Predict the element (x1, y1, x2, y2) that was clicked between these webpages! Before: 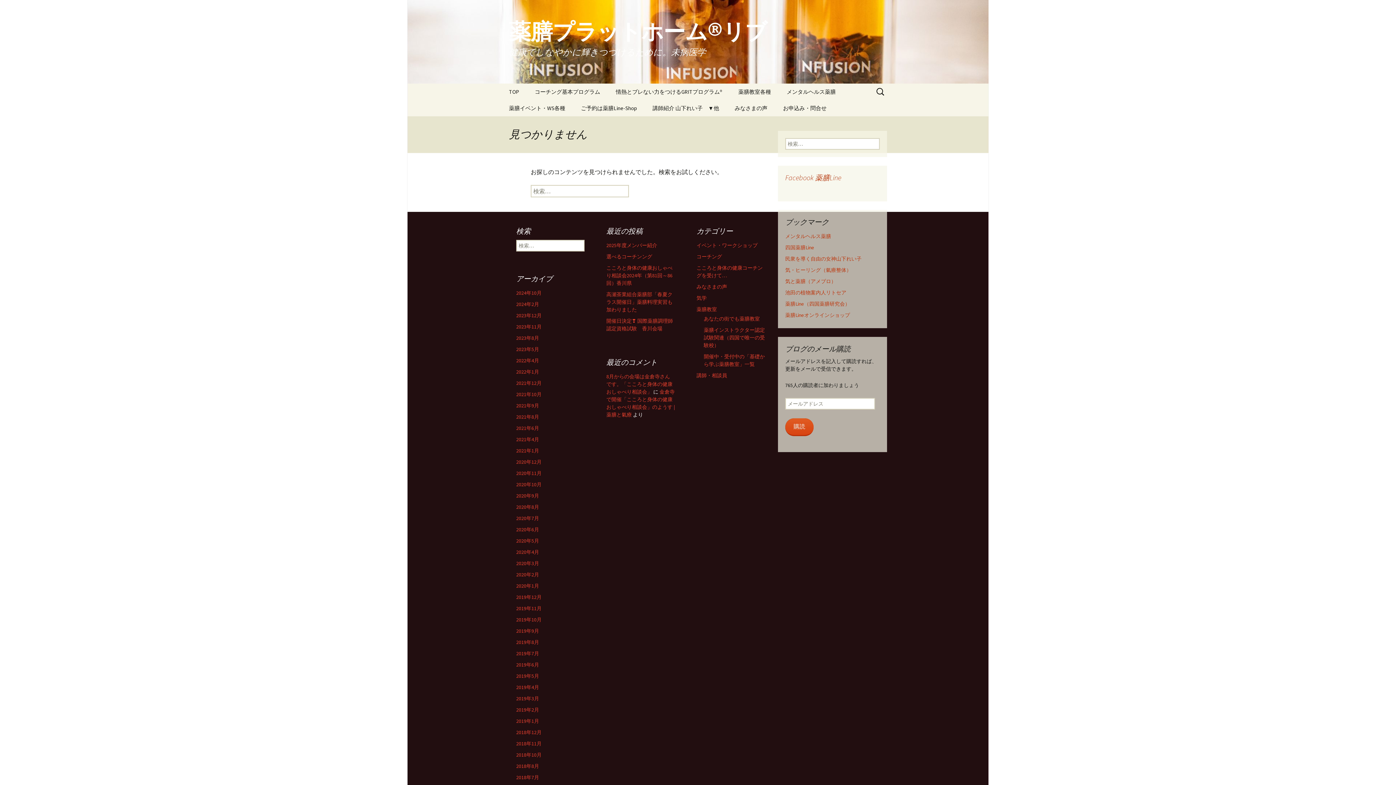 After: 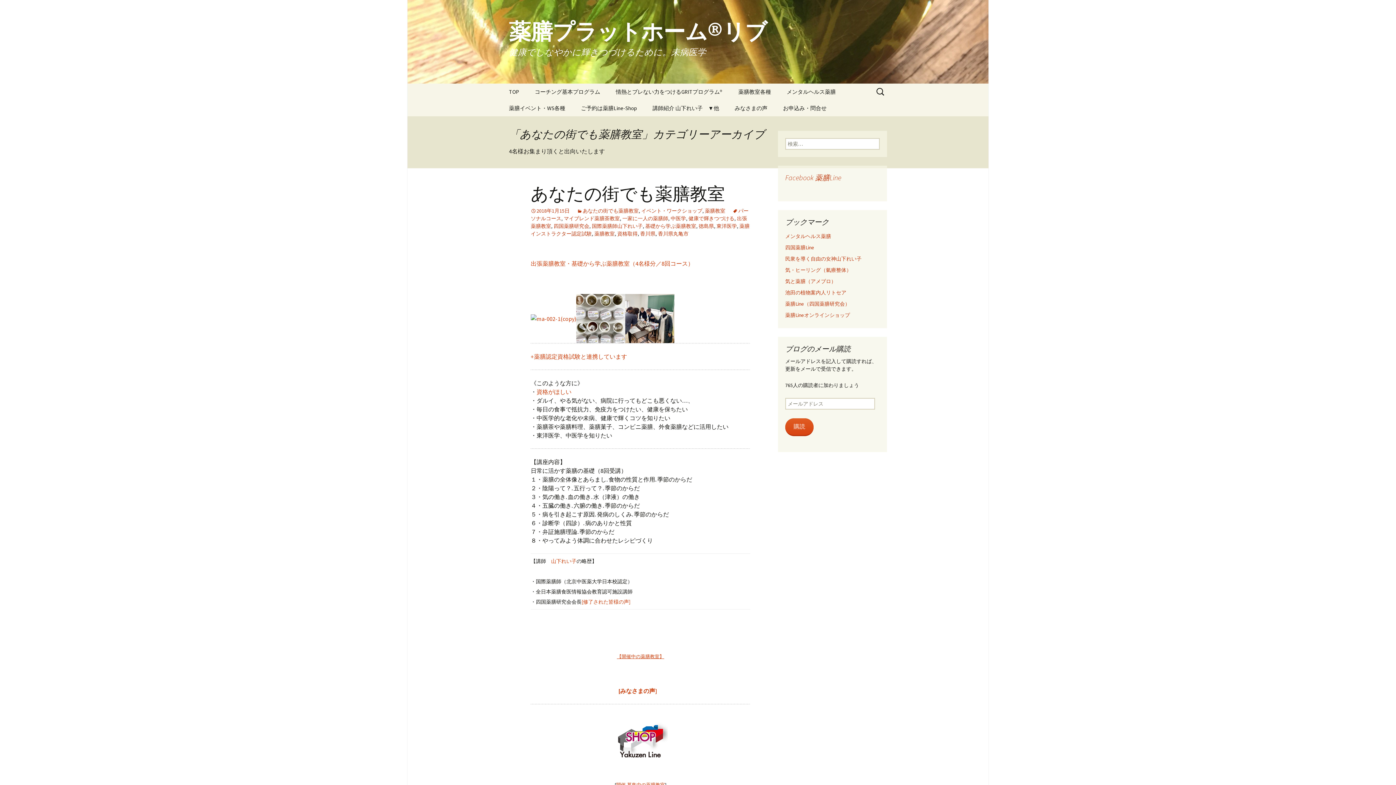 Action: bbox: (704, 315, 760, 322) label: あなたの街でも薬膳教室